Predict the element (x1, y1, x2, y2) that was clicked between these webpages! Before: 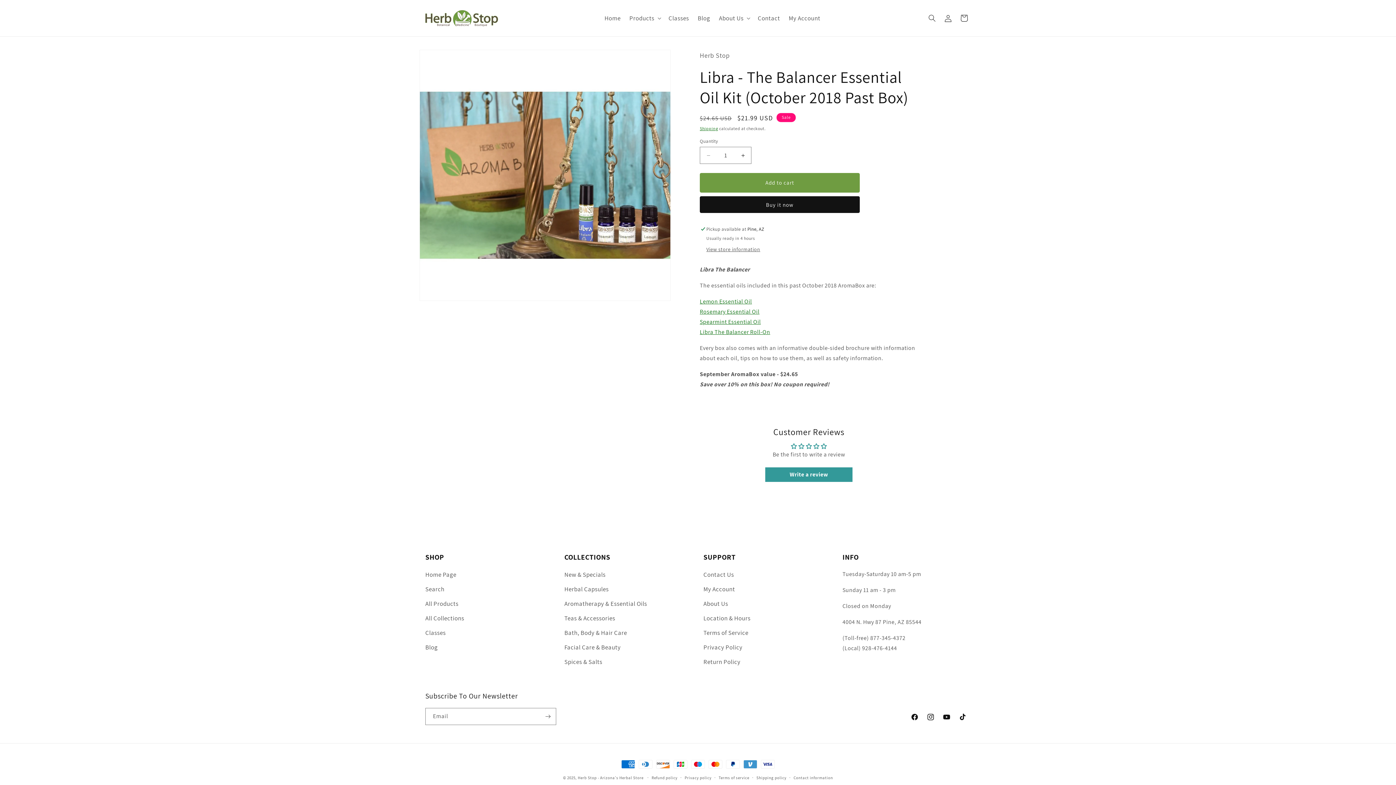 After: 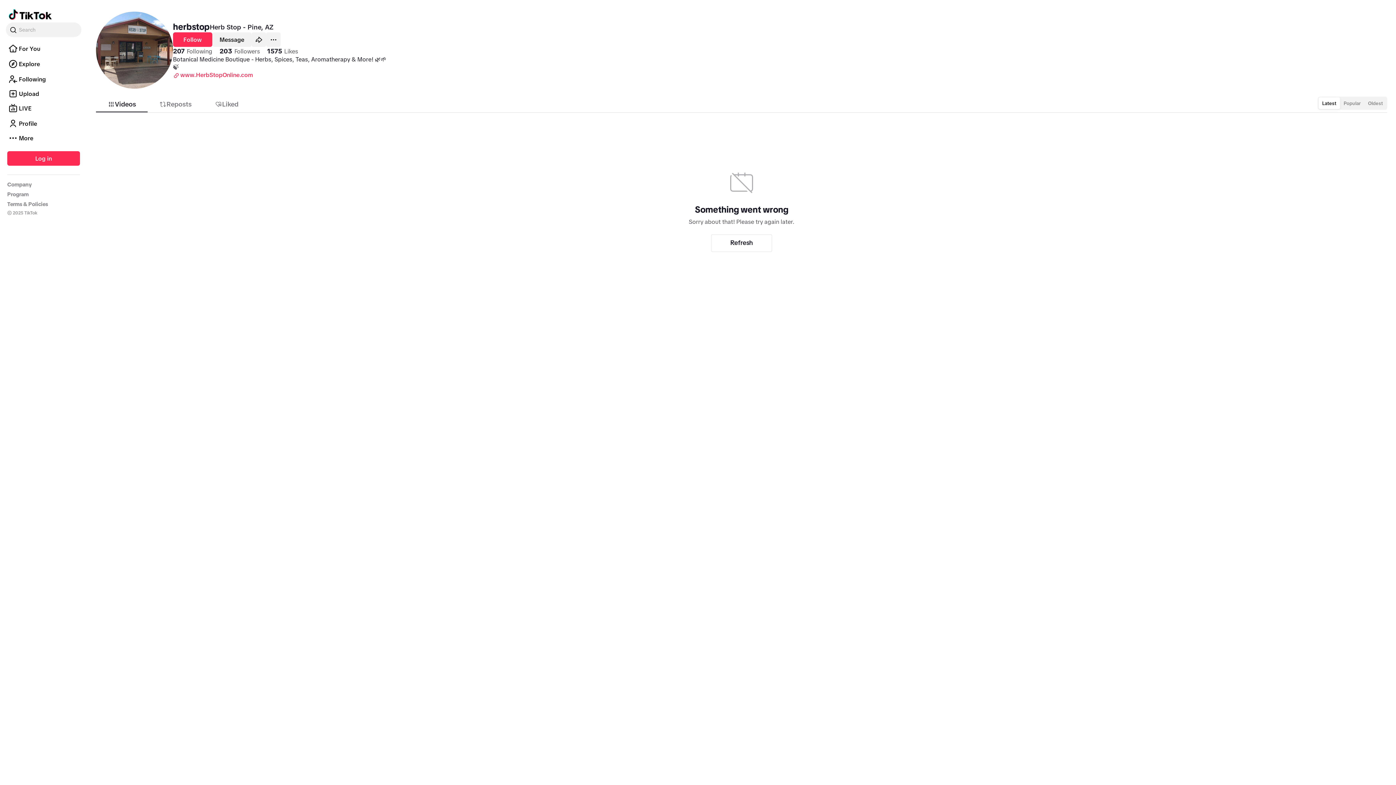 Action: label: TikTok bbox: (954, 709, 970, 725)